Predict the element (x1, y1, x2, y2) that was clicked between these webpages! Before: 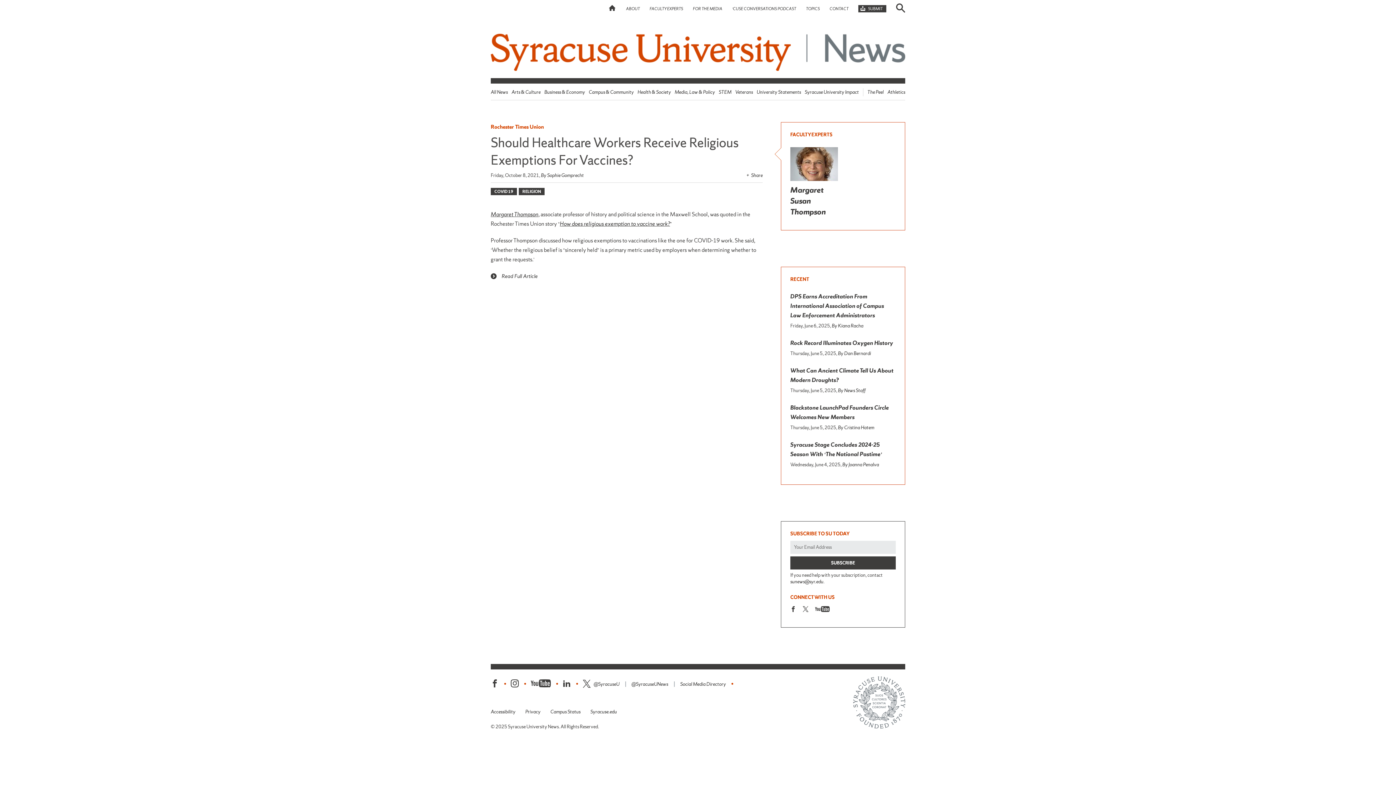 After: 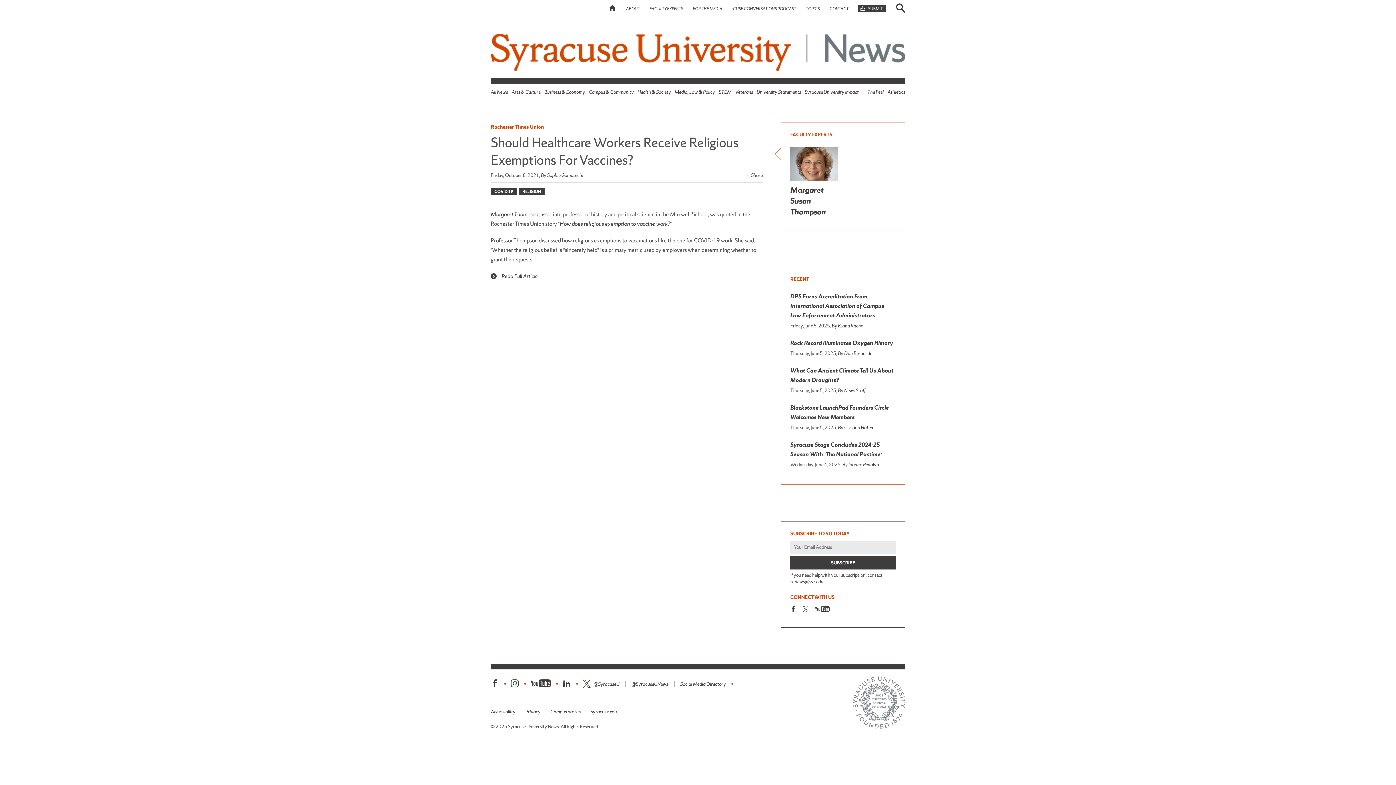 Action: label: Privacy bbox: (525, 709, 540, 715)